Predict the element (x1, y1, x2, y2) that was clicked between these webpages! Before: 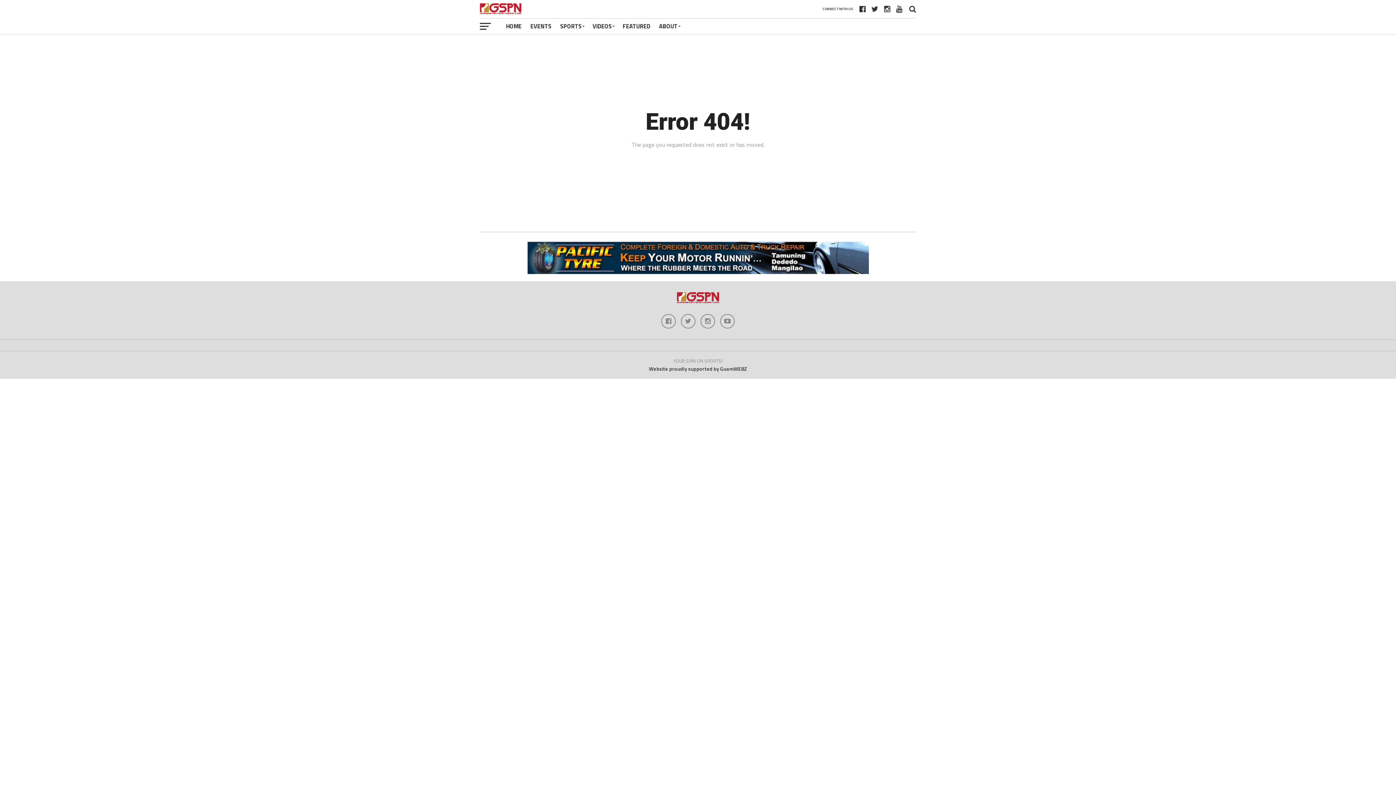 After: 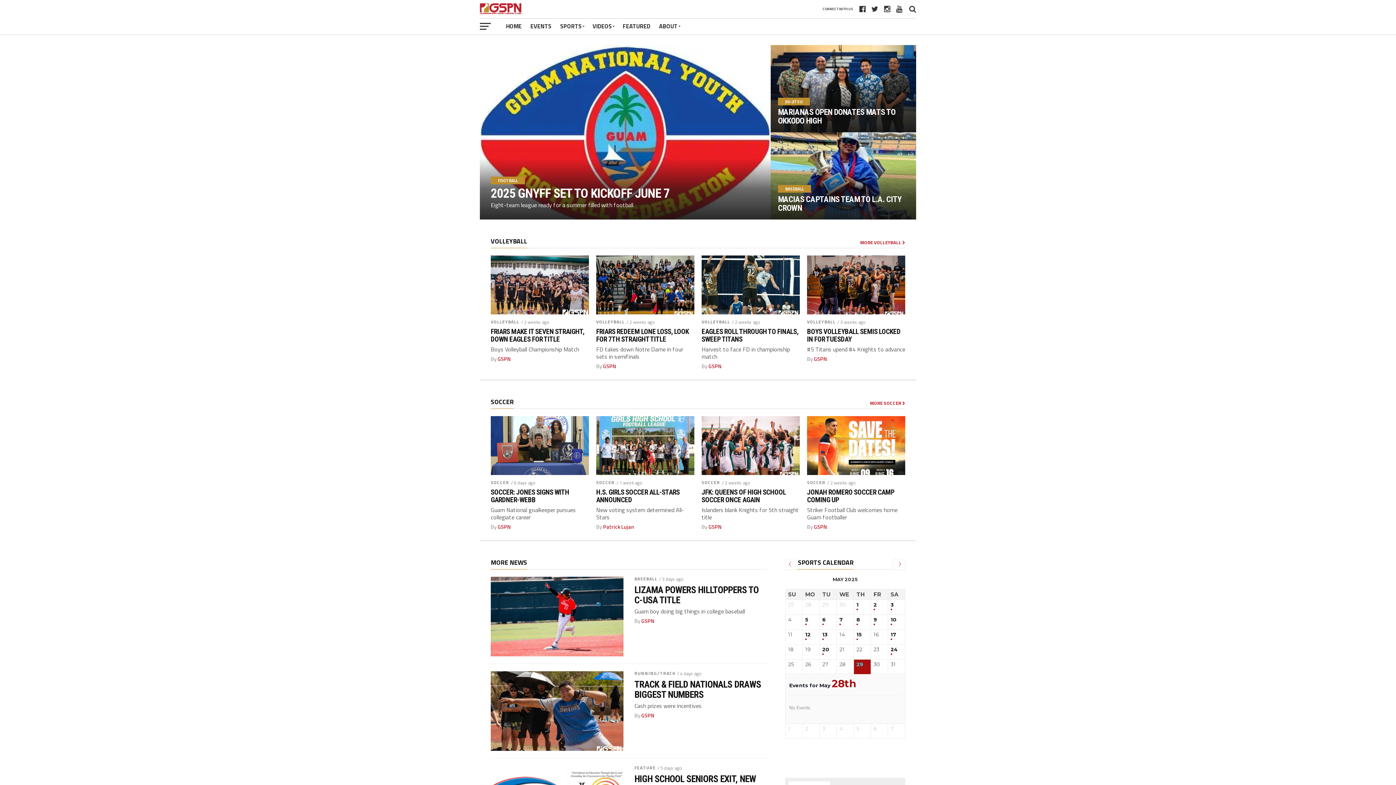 Action: bbox: (677, 296, 719, 305)